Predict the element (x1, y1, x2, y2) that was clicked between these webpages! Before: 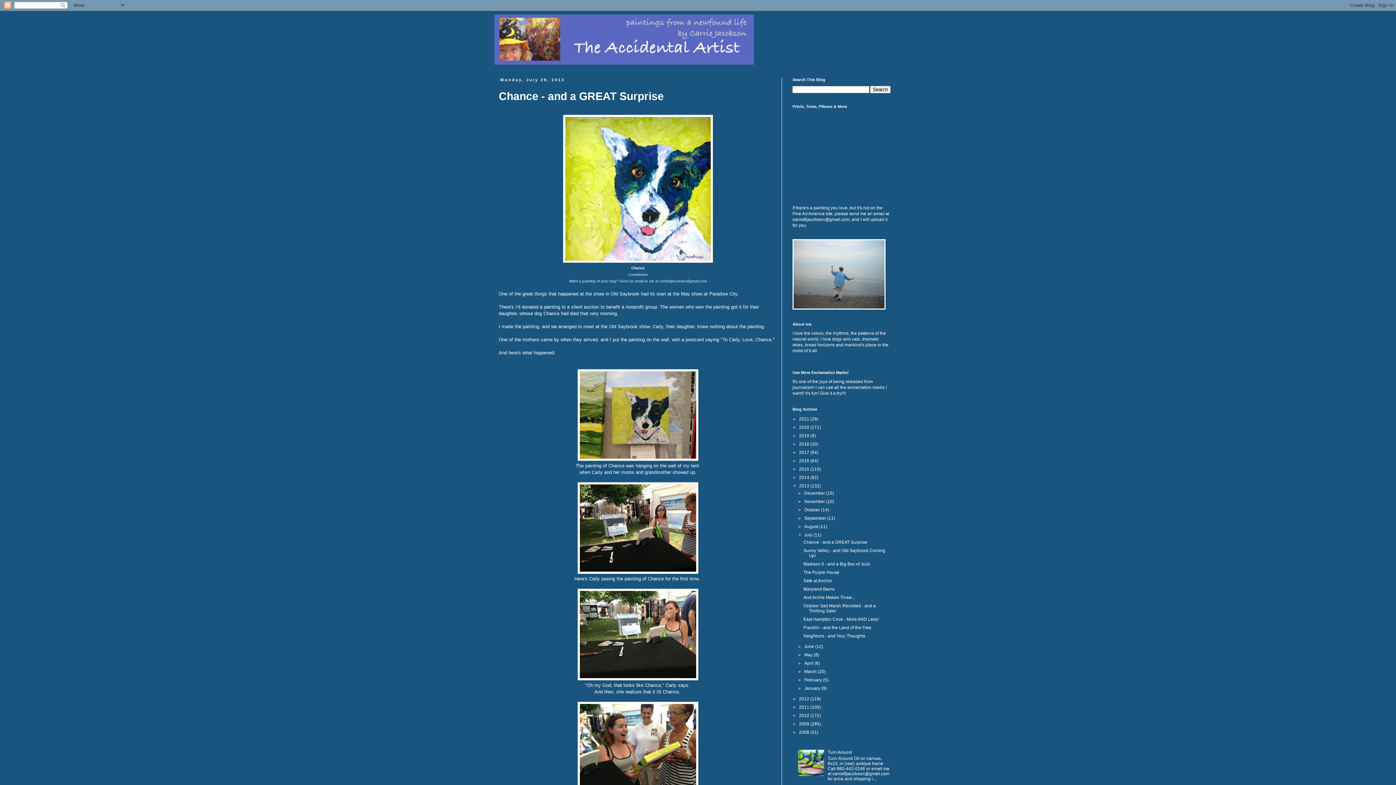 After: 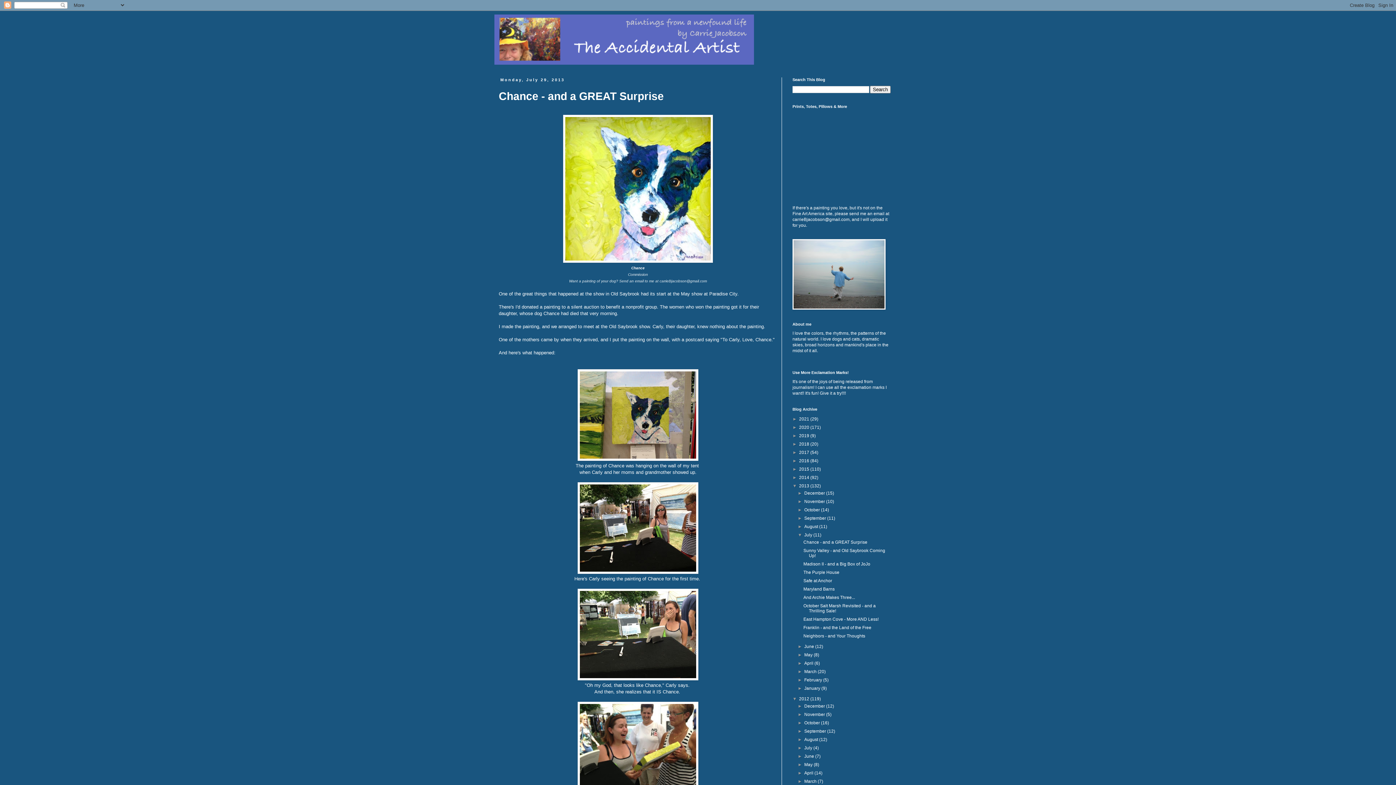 Action: bbox: (792, 696, 799, 701) label: ►  